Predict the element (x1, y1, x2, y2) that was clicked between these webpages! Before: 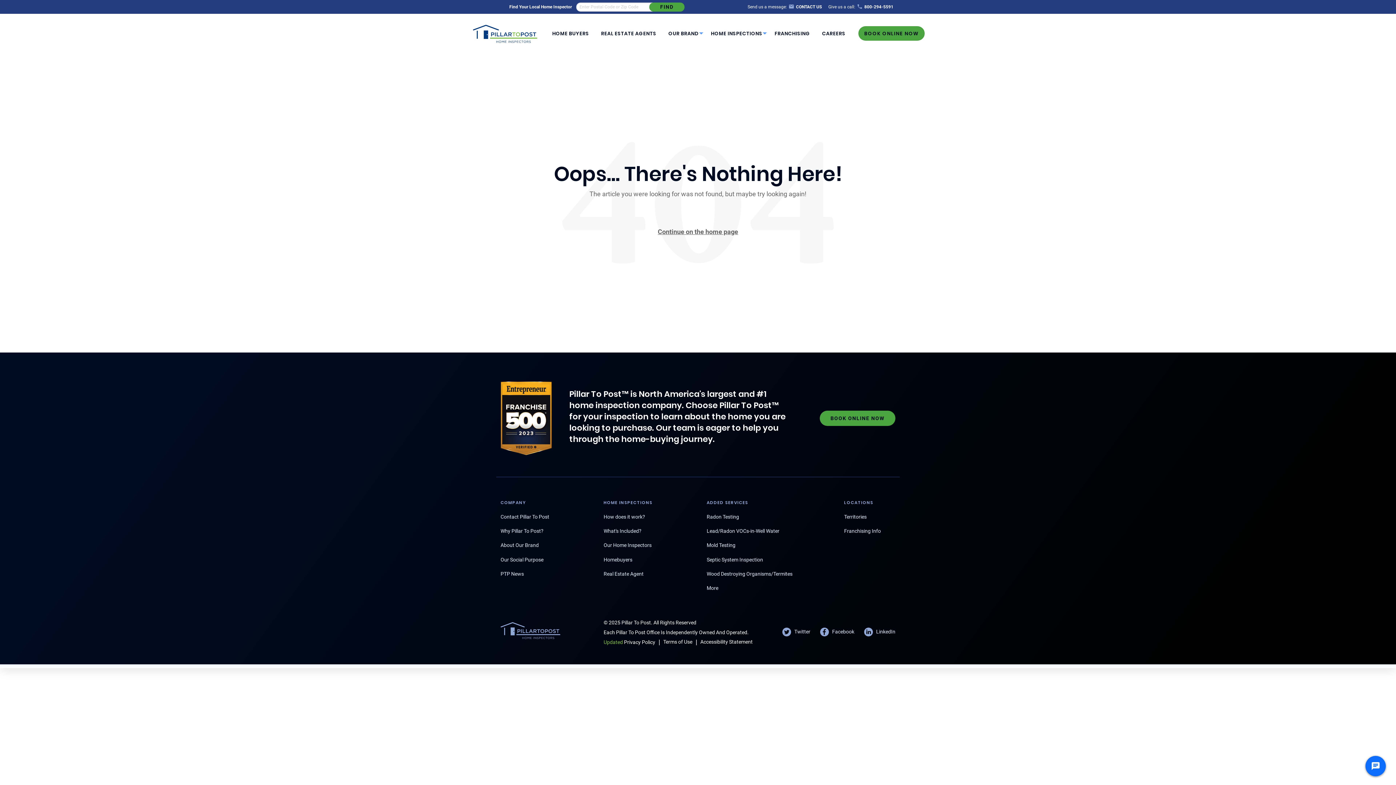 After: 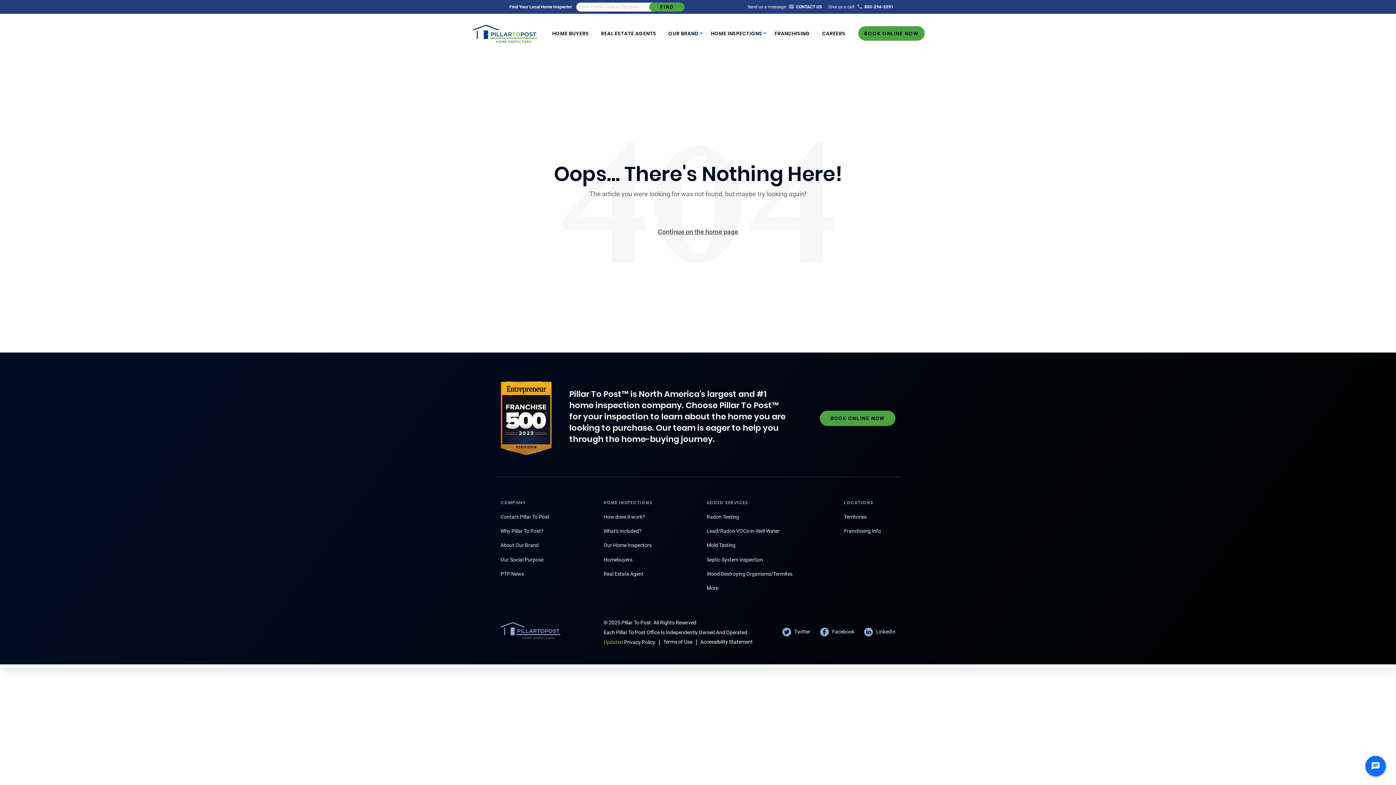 Action: bbox: (864, 627, 895, 636) label: LinkedIn